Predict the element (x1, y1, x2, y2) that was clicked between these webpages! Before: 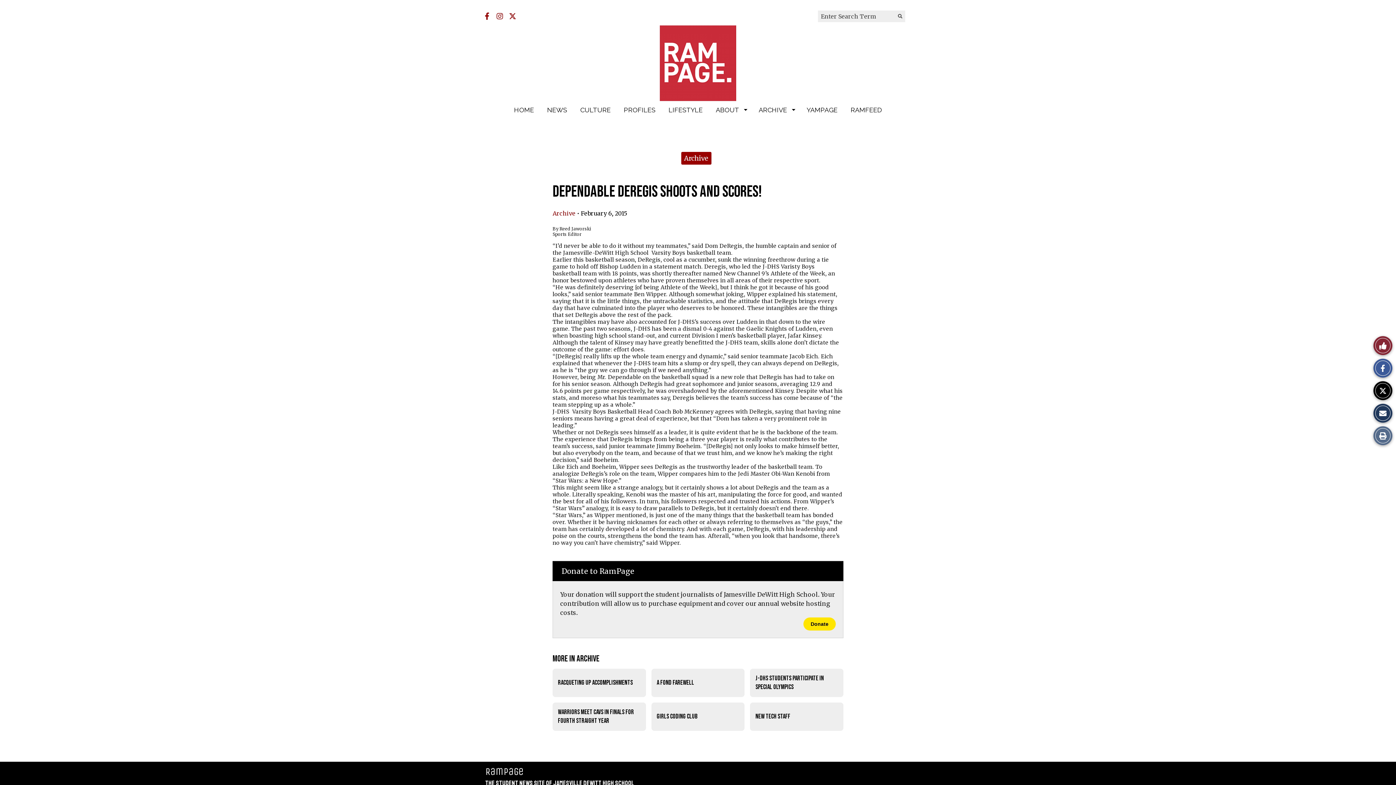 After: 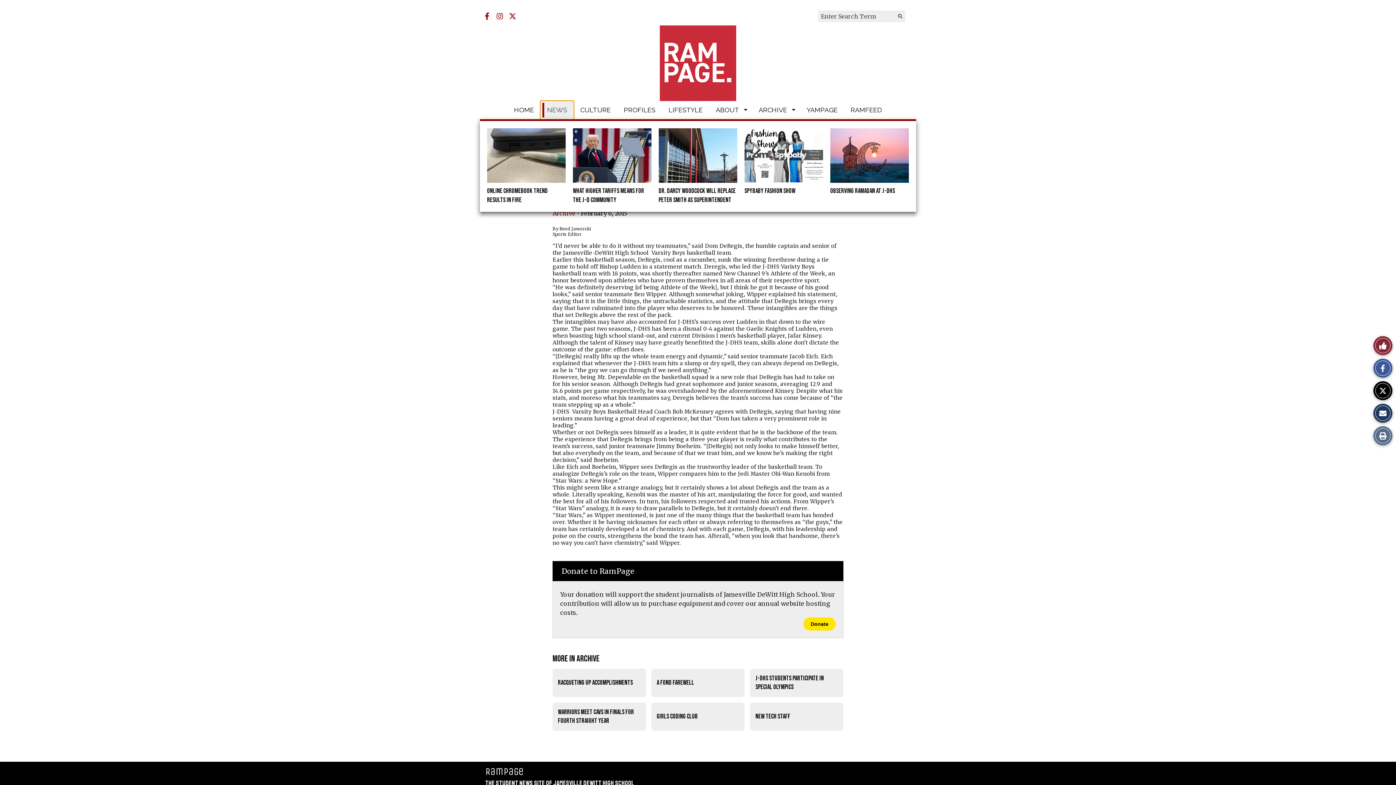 Action: bbox: (540, 101, 573, 119) label: NEWS